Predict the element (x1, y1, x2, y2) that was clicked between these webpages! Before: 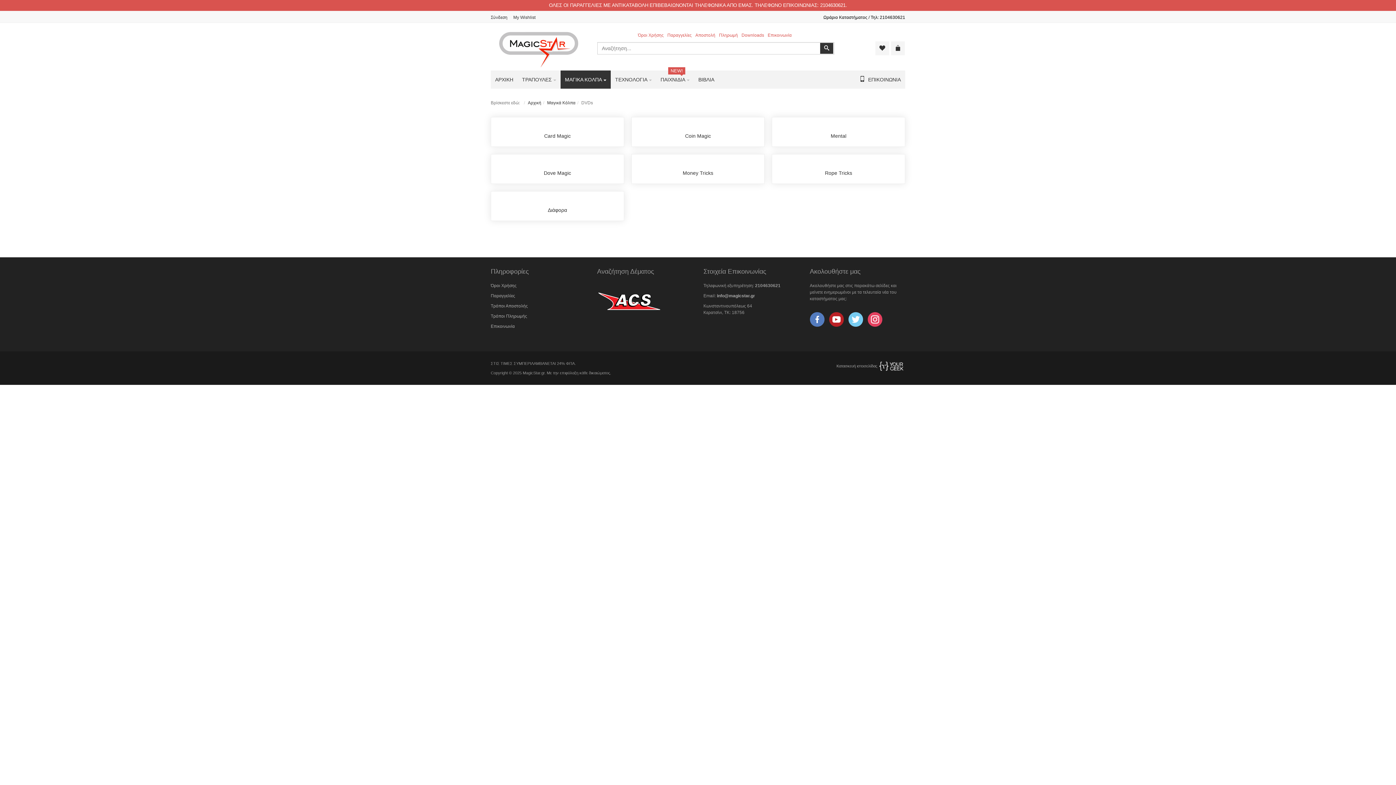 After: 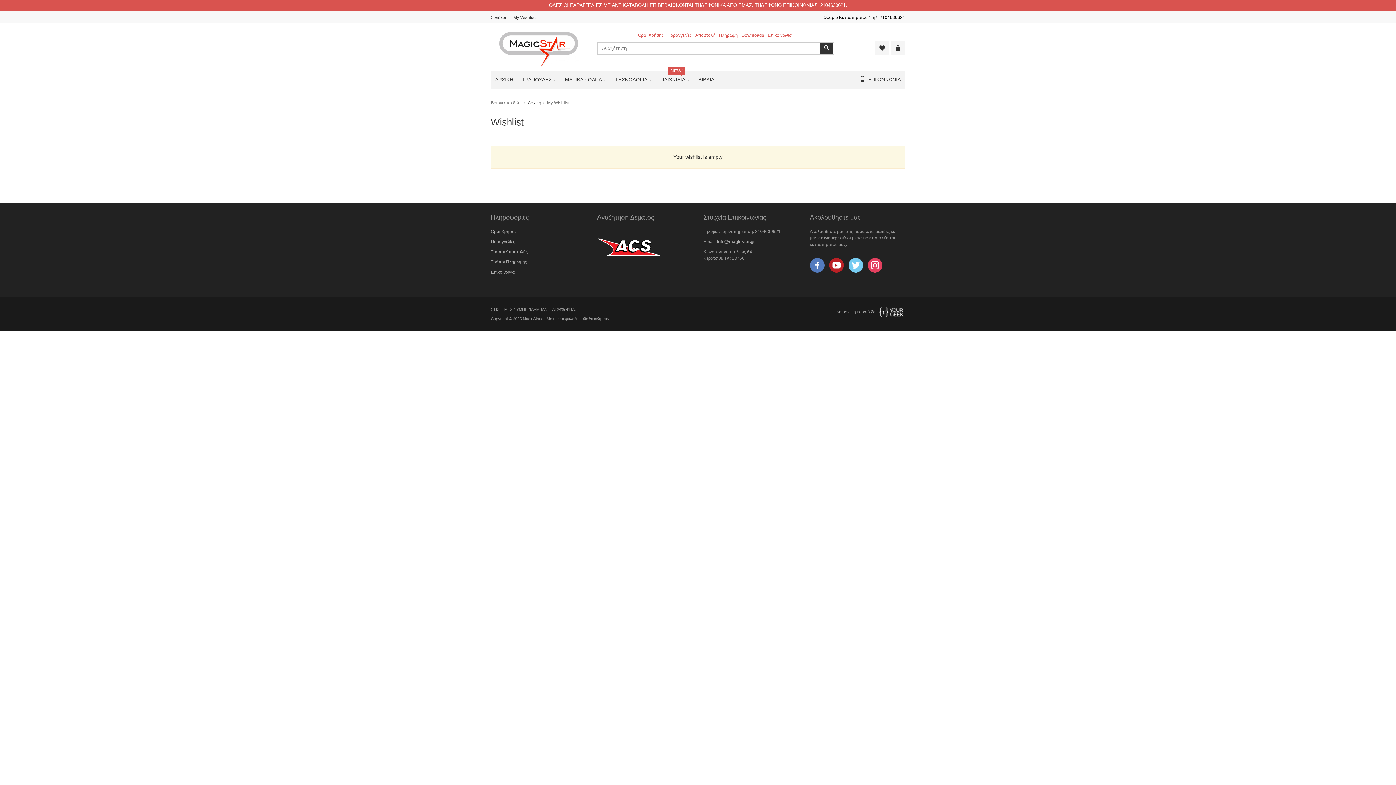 Action: bbox: (510, 14, 535, 20) label: My Wishlist